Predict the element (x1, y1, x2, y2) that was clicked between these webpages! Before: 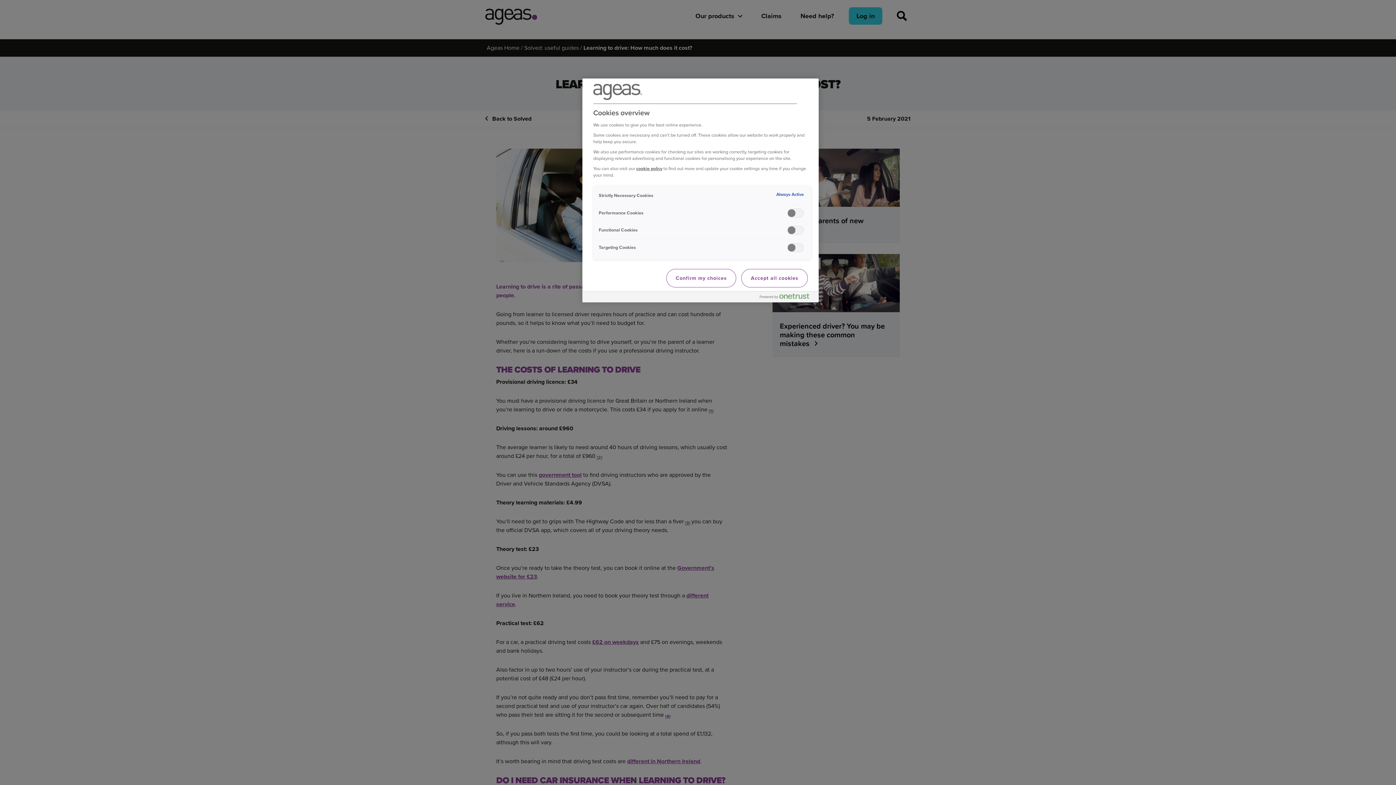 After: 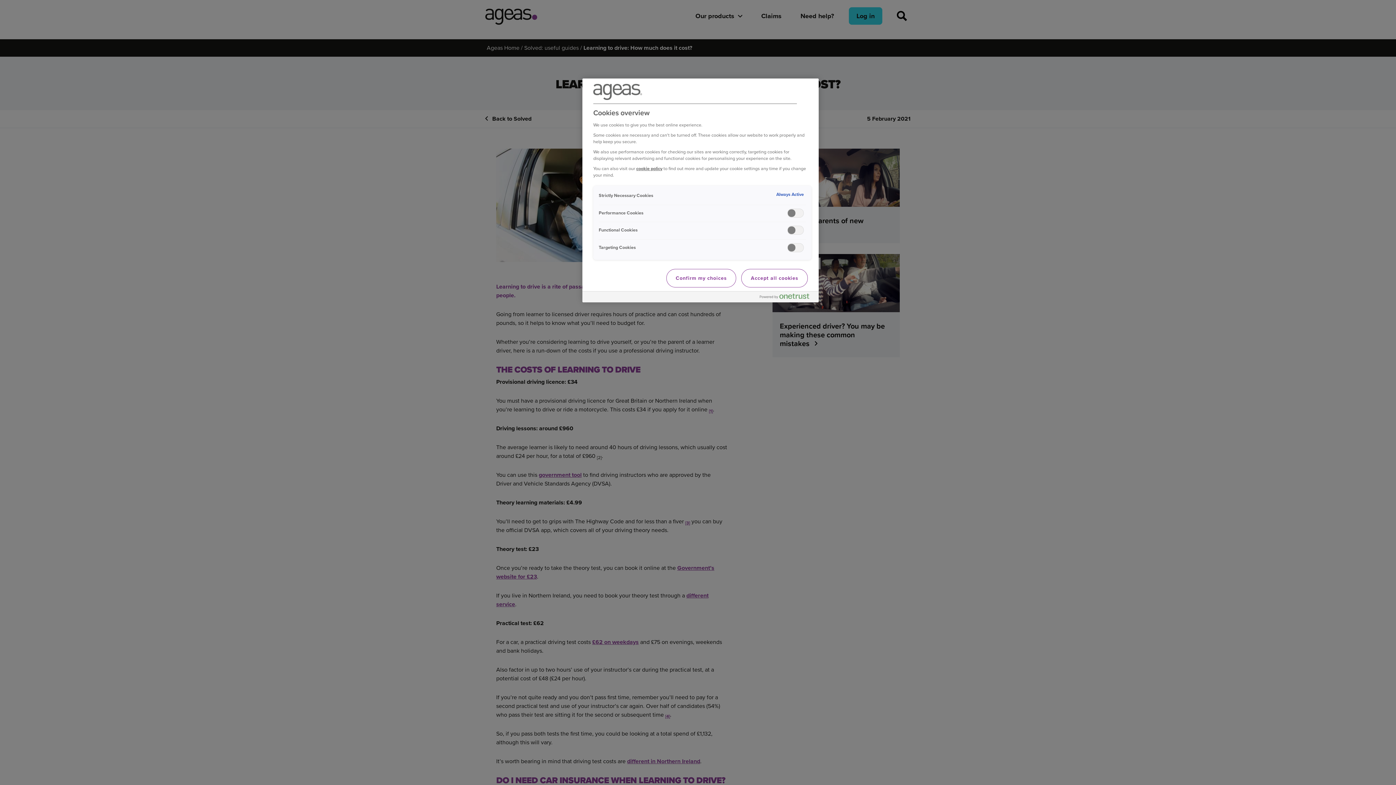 Action: label: Powered by OneTrust Opens in a new Tab bbox: (760, 293, 815, 302)